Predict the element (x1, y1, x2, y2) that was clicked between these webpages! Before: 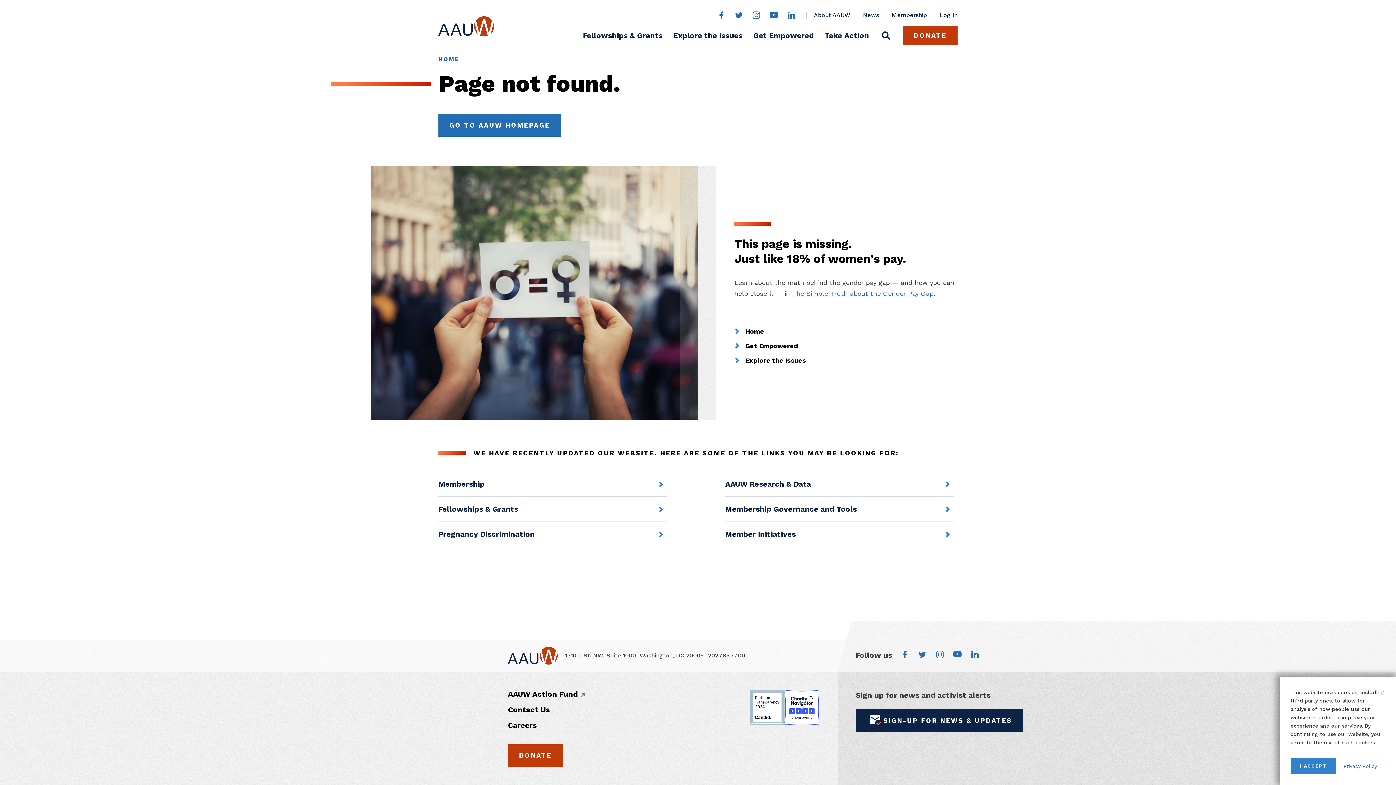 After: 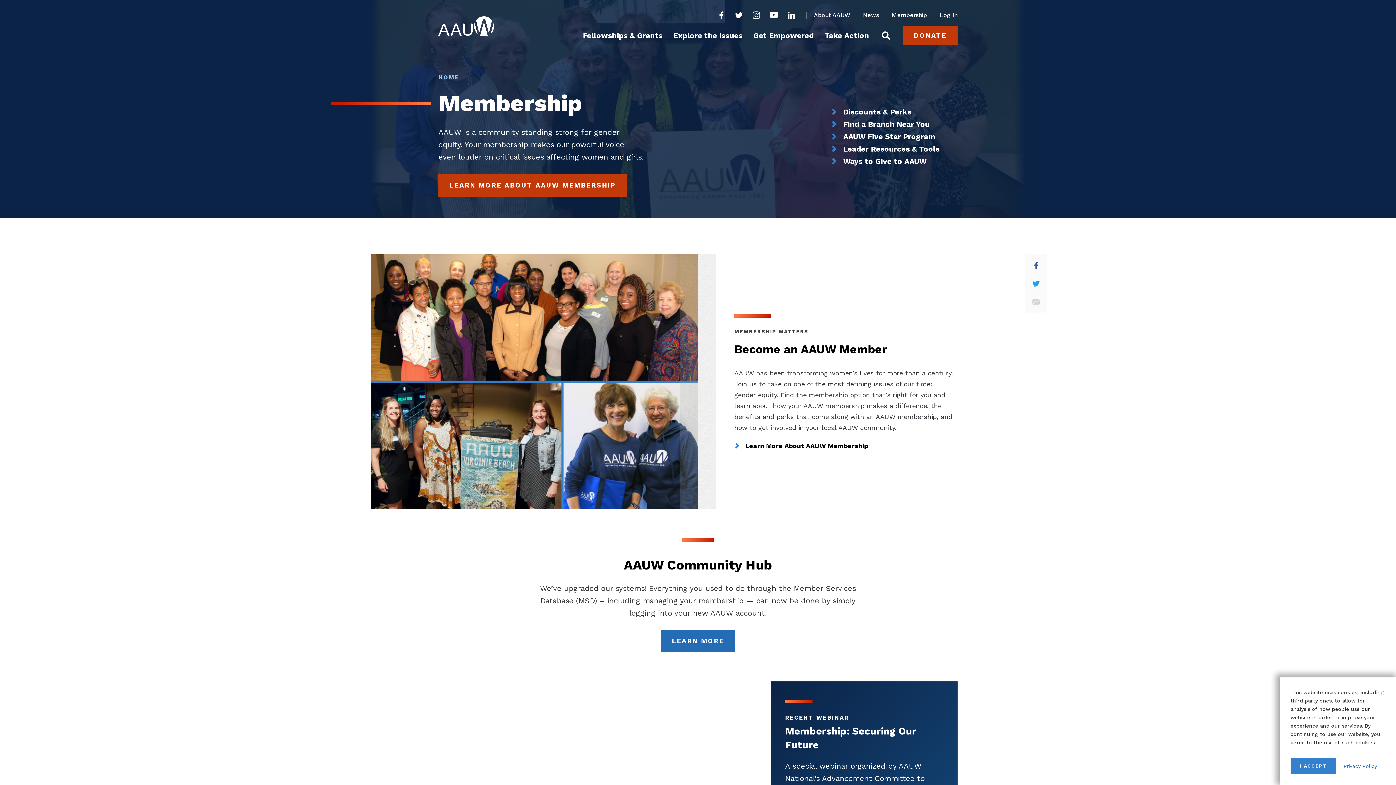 Action: label: Membership bbox: (438, 480, 484, 488)